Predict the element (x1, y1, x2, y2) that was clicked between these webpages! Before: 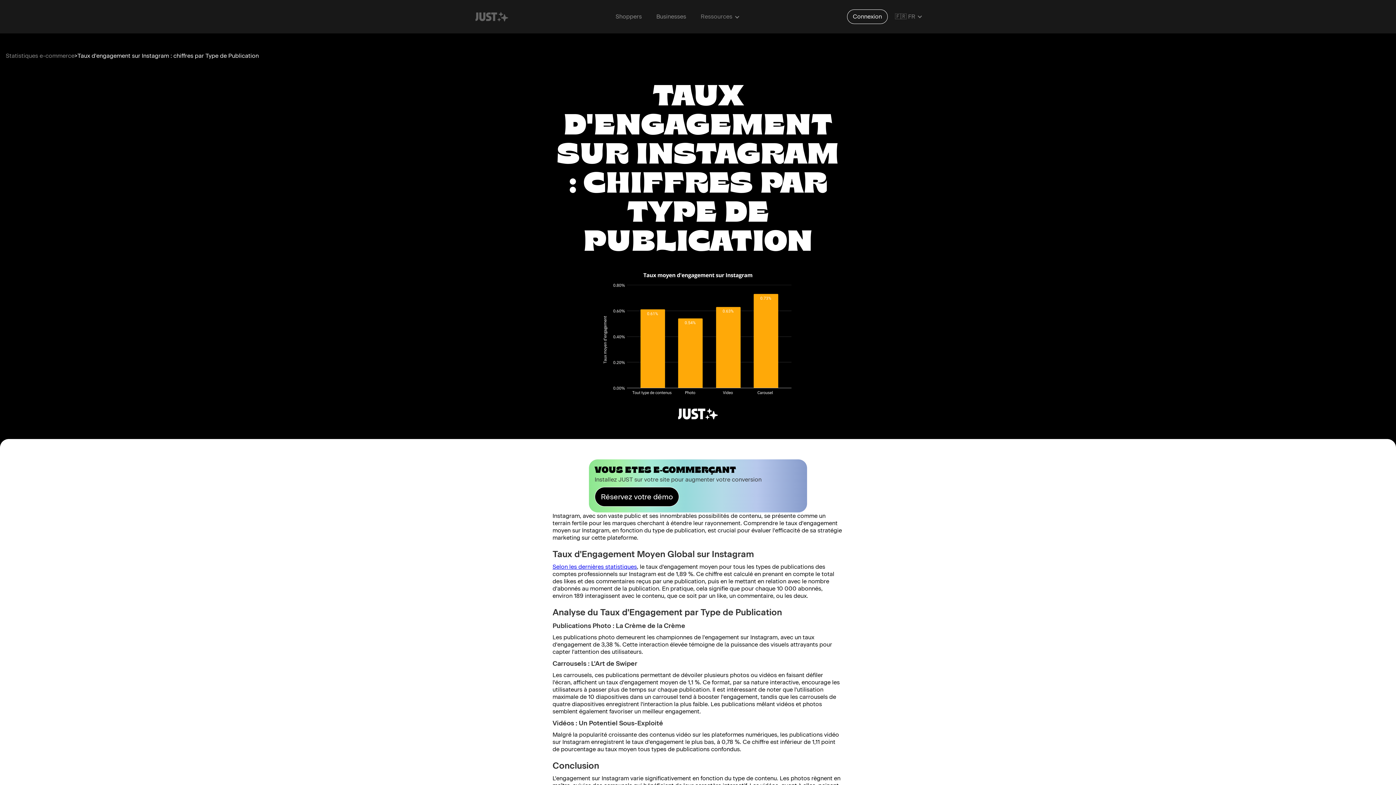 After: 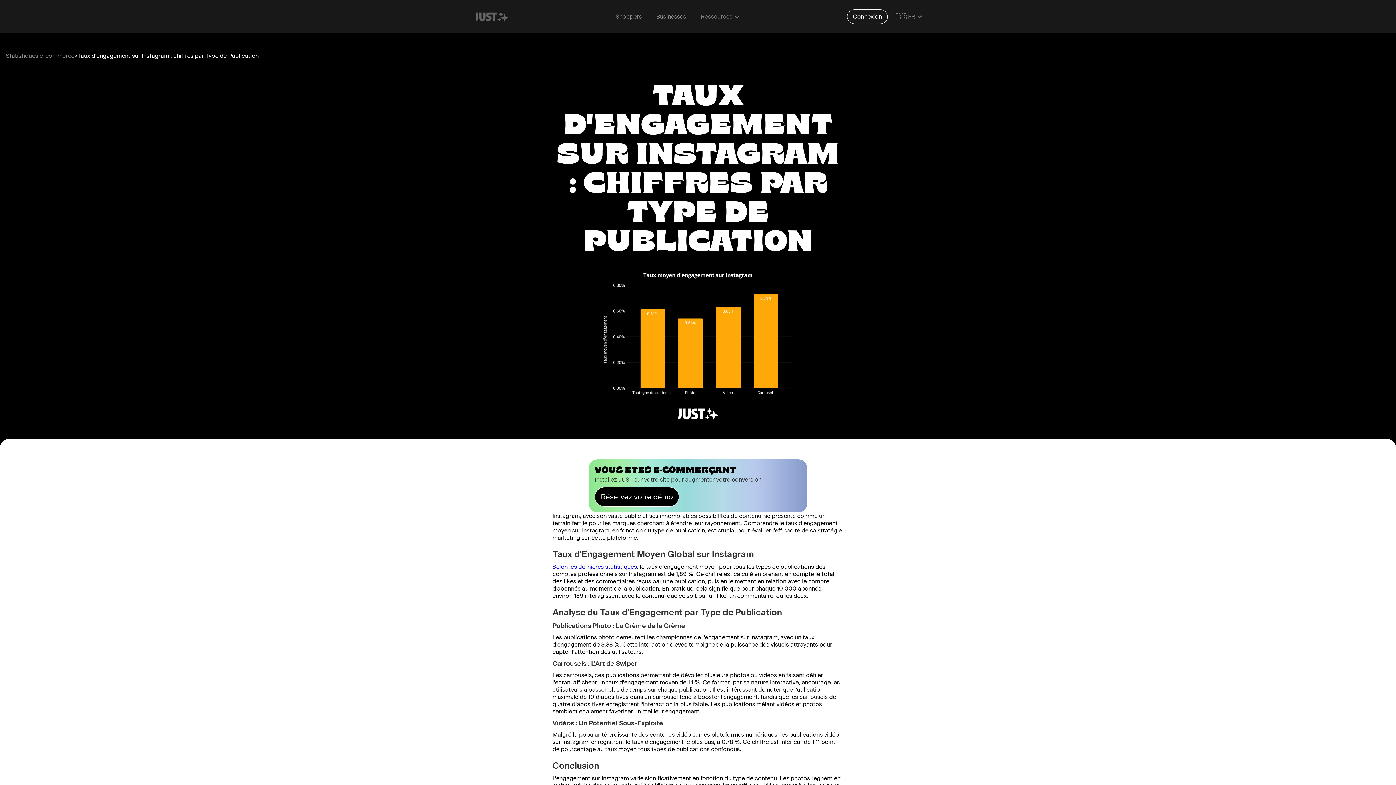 Action: label: 🇫🇷 FR bbox: (888, 5, 930, 27)